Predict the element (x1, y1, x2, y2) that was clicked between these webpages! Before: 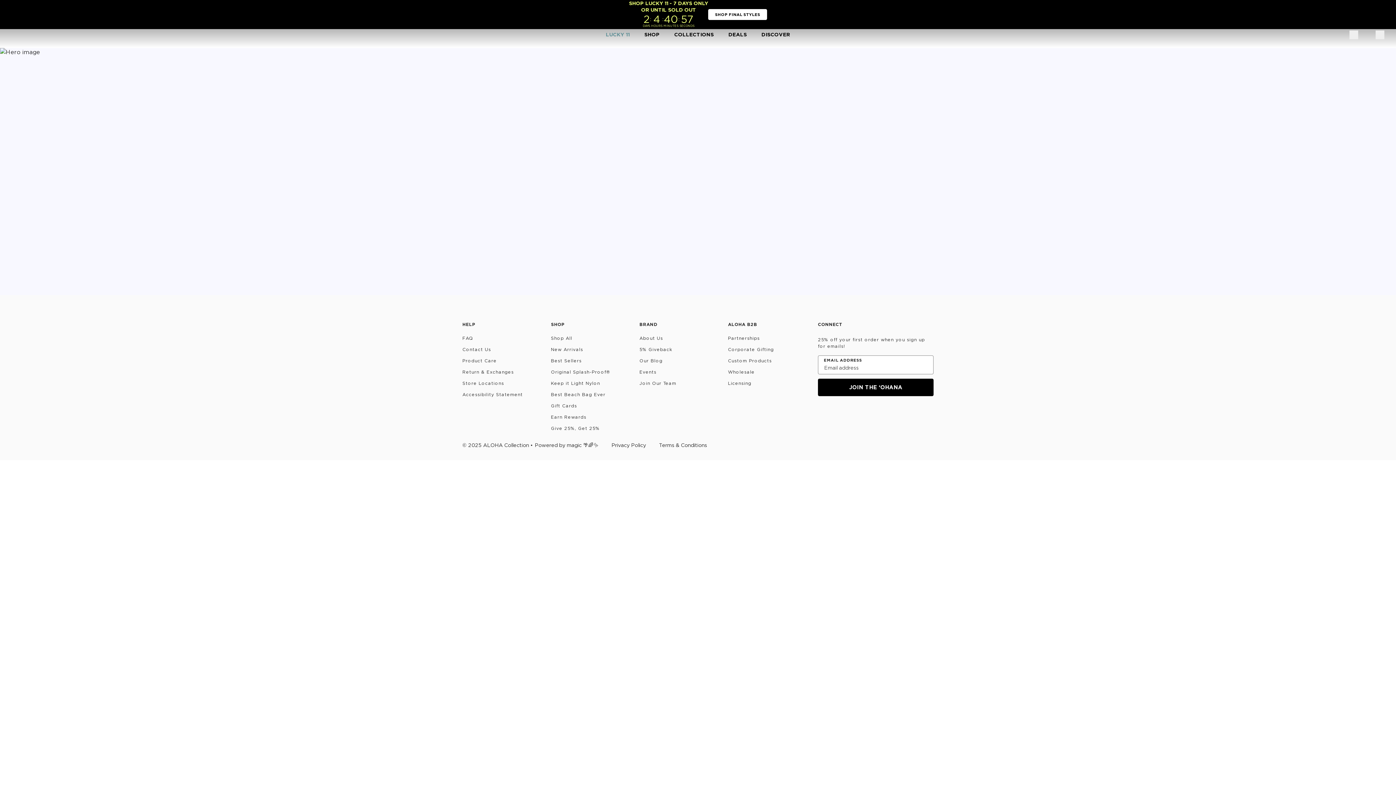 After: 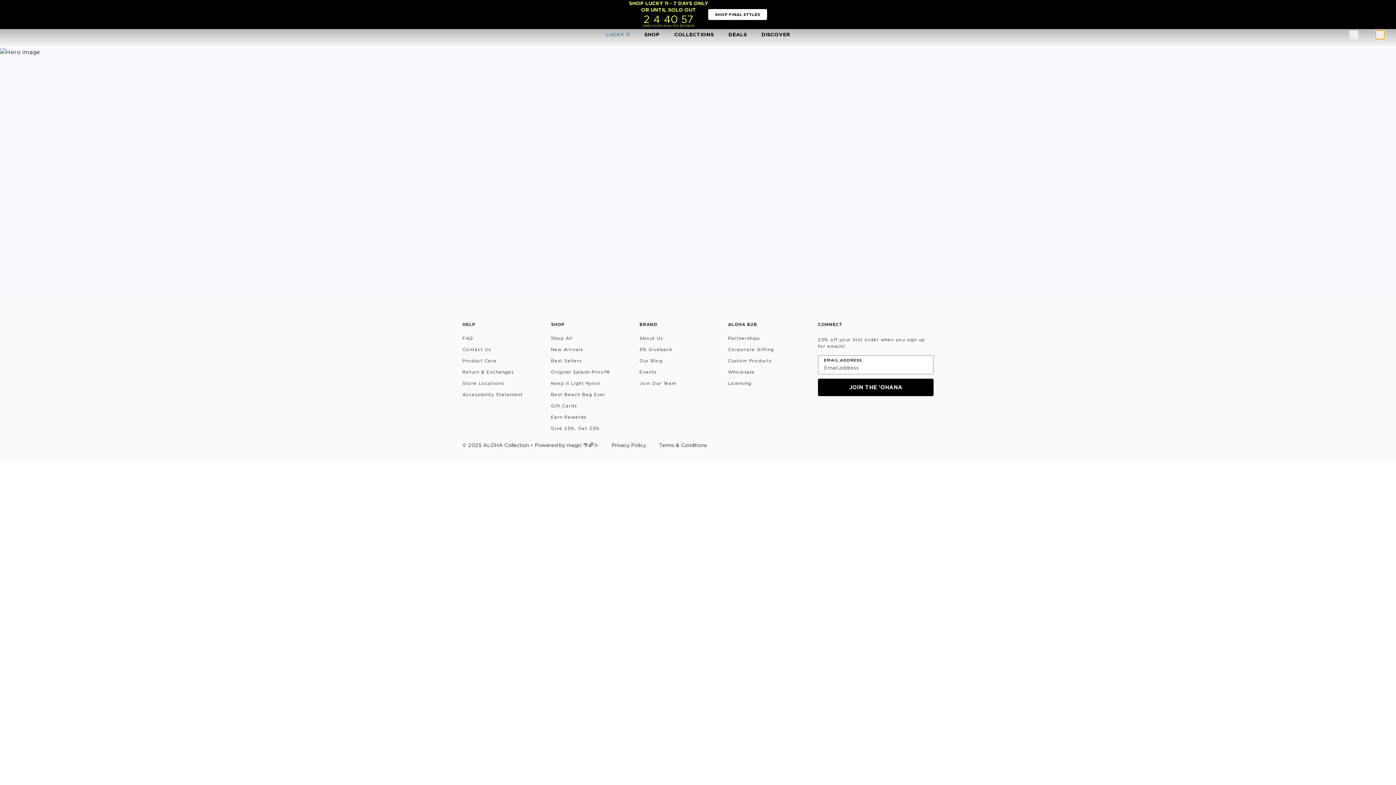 Action: label: Open cart bbox: (1376, 30, 1384, 39)